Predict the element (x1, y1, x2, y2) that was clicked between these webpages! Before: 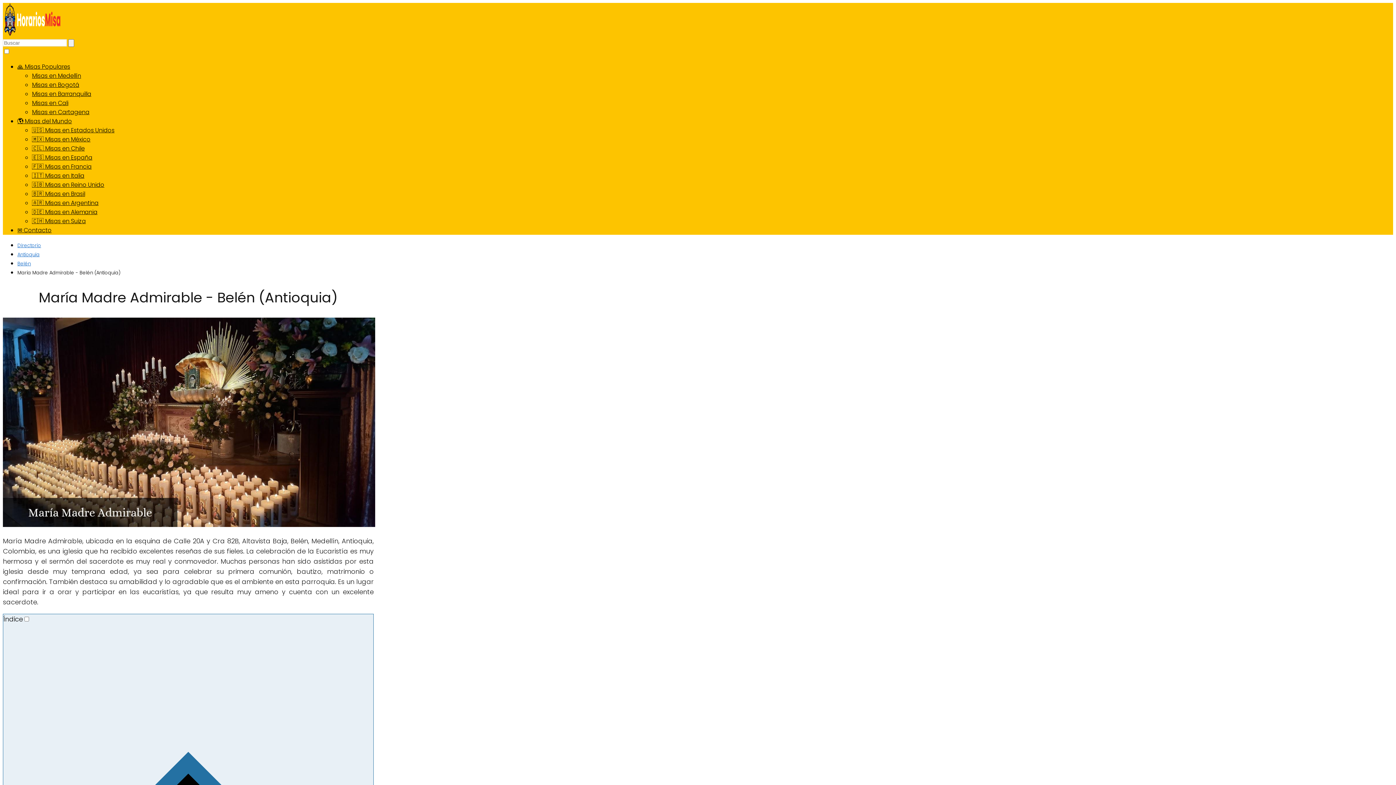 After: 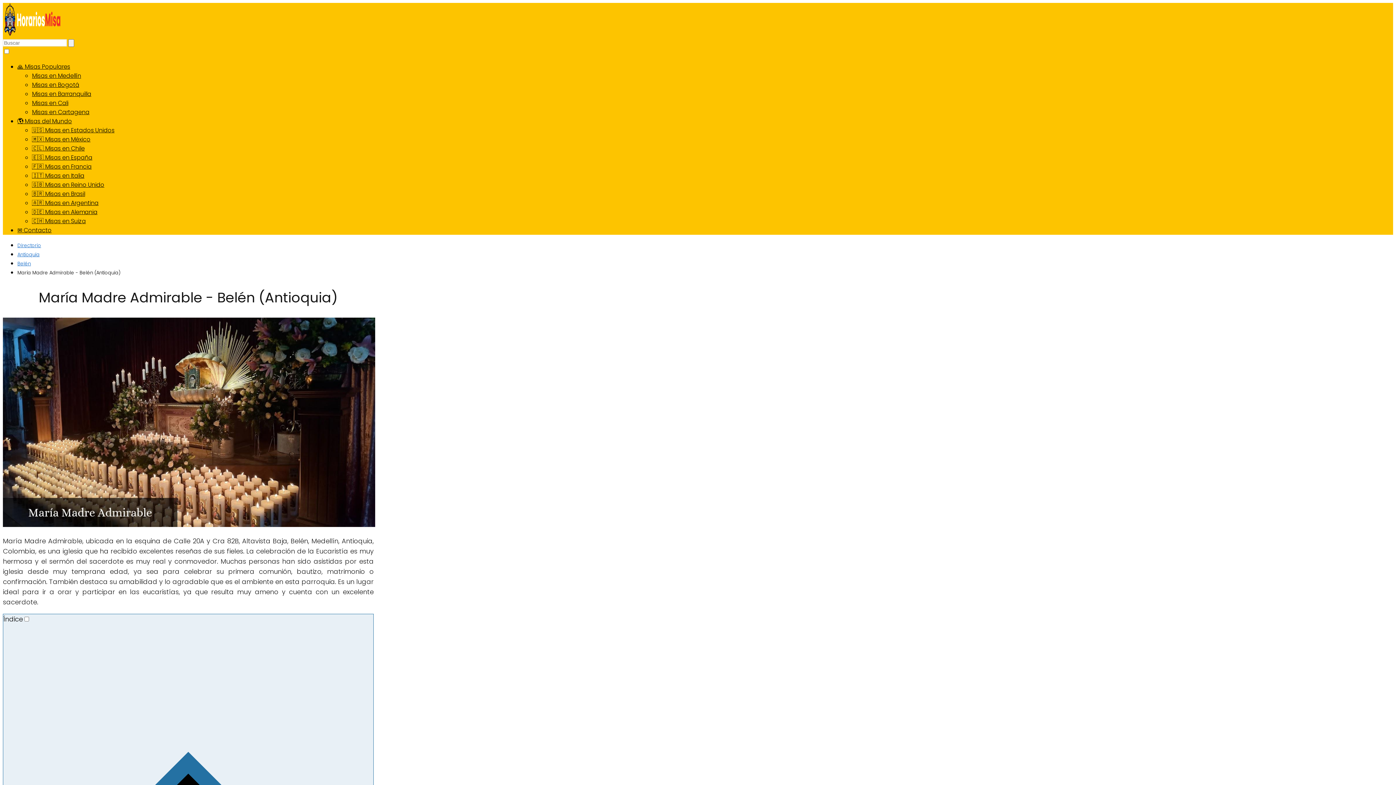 Action: label: 🌎 Misas del Mundo bbox: (17, 117, 72, 125)